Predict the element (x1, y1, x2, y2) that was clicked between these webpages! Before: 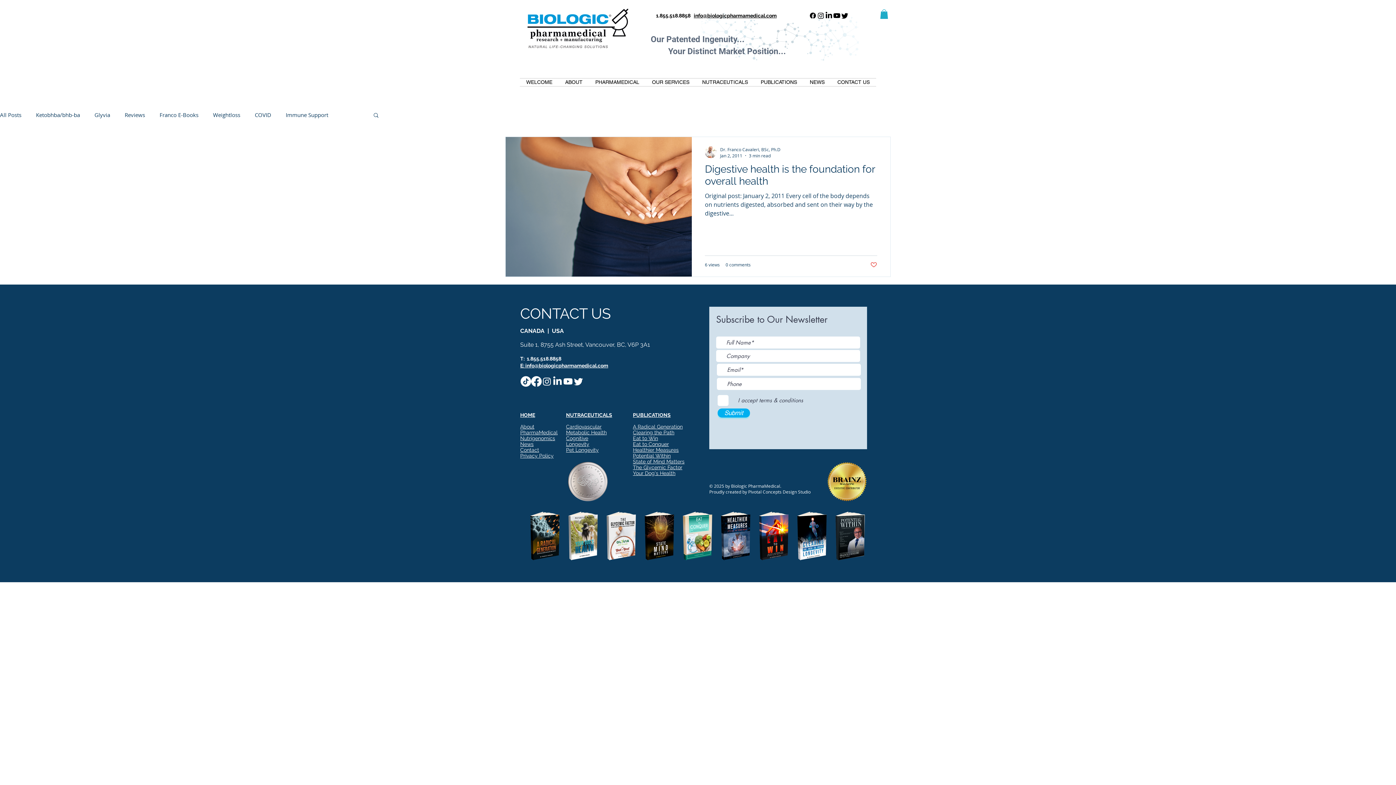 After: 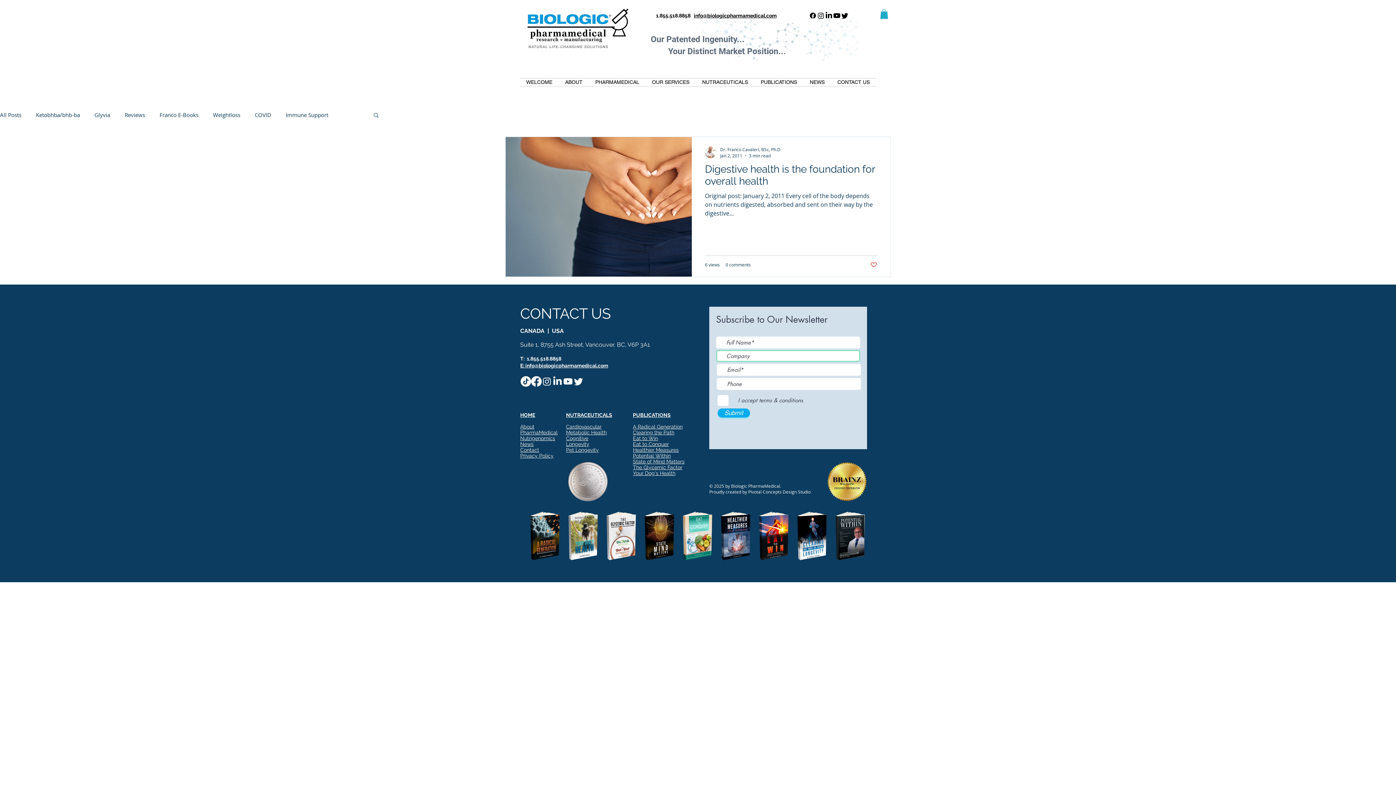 Action: bbox: (717, 408, 750, 417) label: Submit